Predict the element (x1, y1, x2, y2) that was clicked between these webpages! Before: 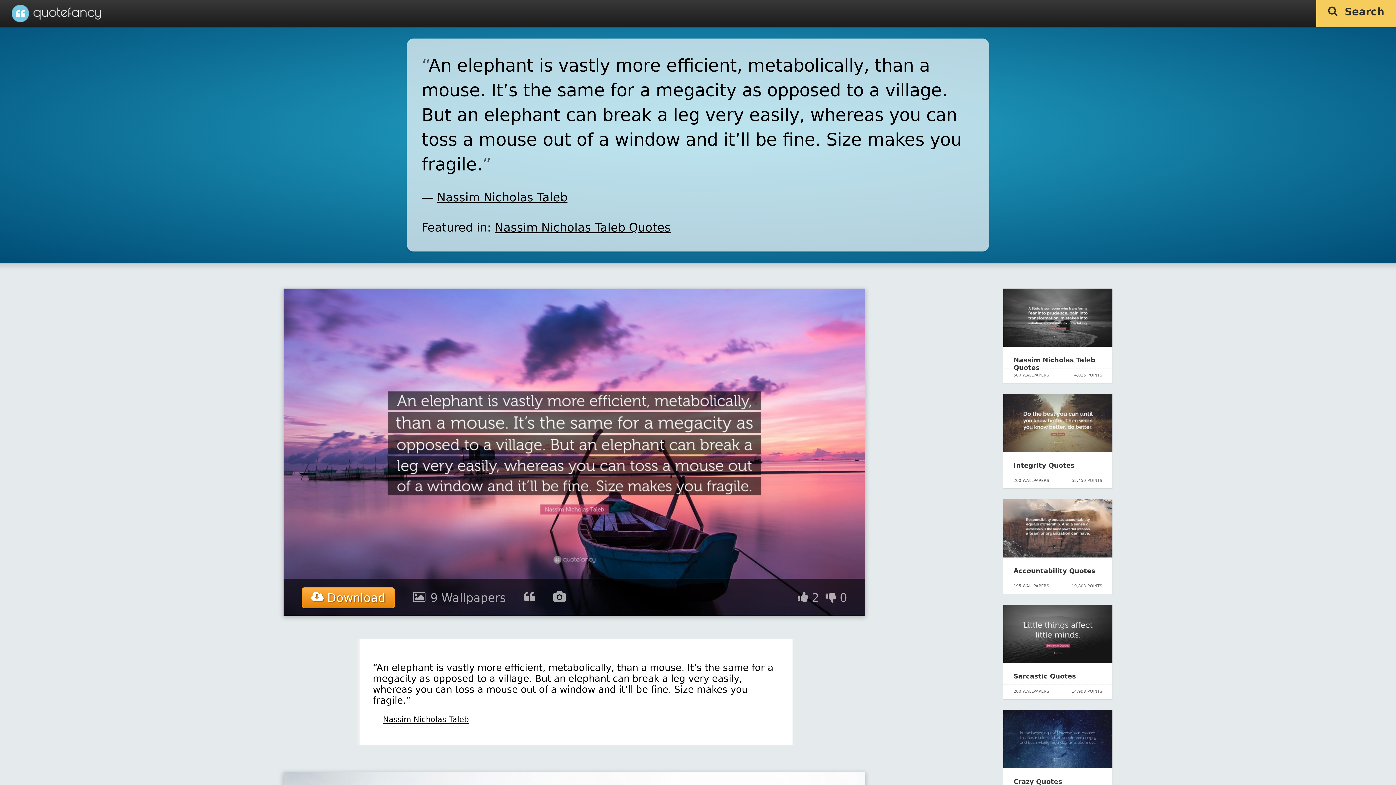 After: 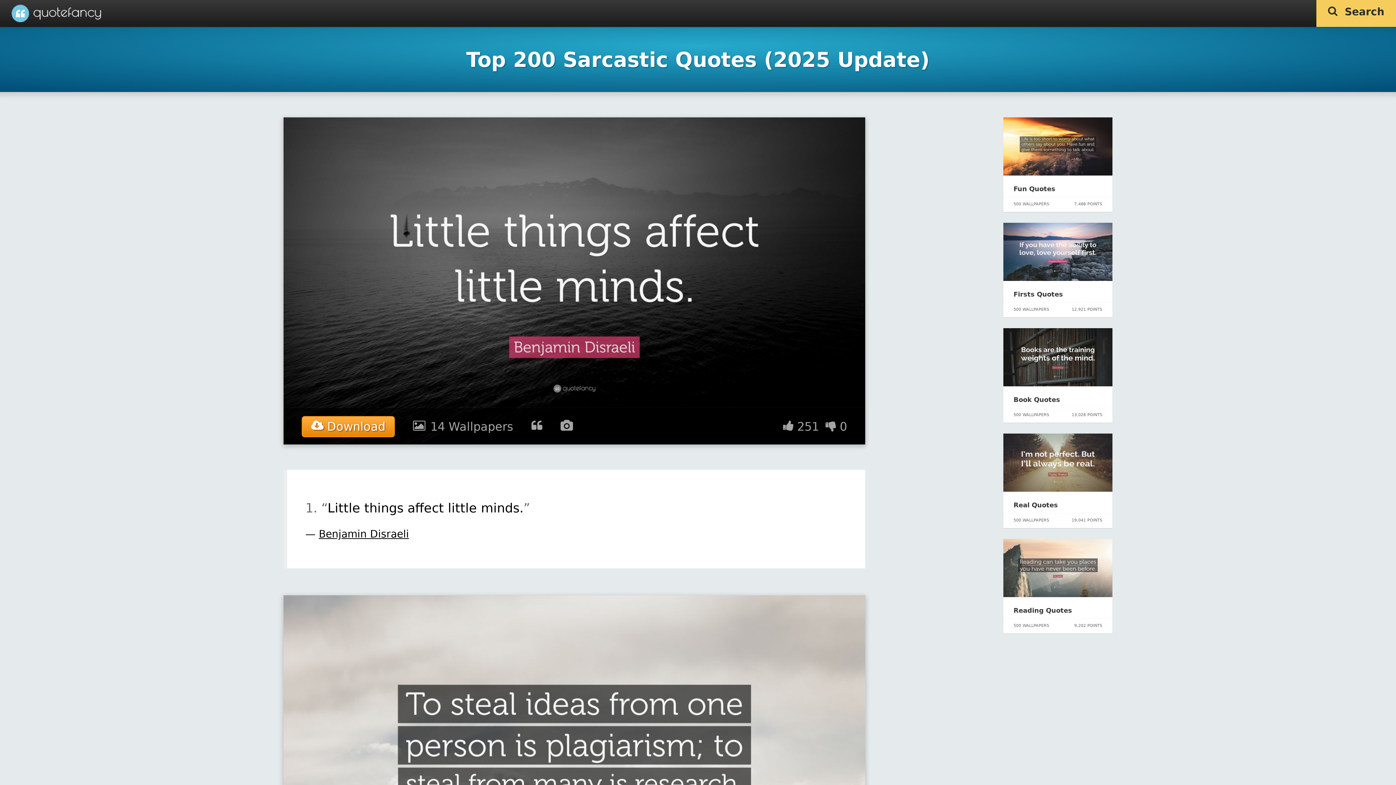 Action: label: Sarcastic Quotes bbox: (1013, 672, 1076, 680)